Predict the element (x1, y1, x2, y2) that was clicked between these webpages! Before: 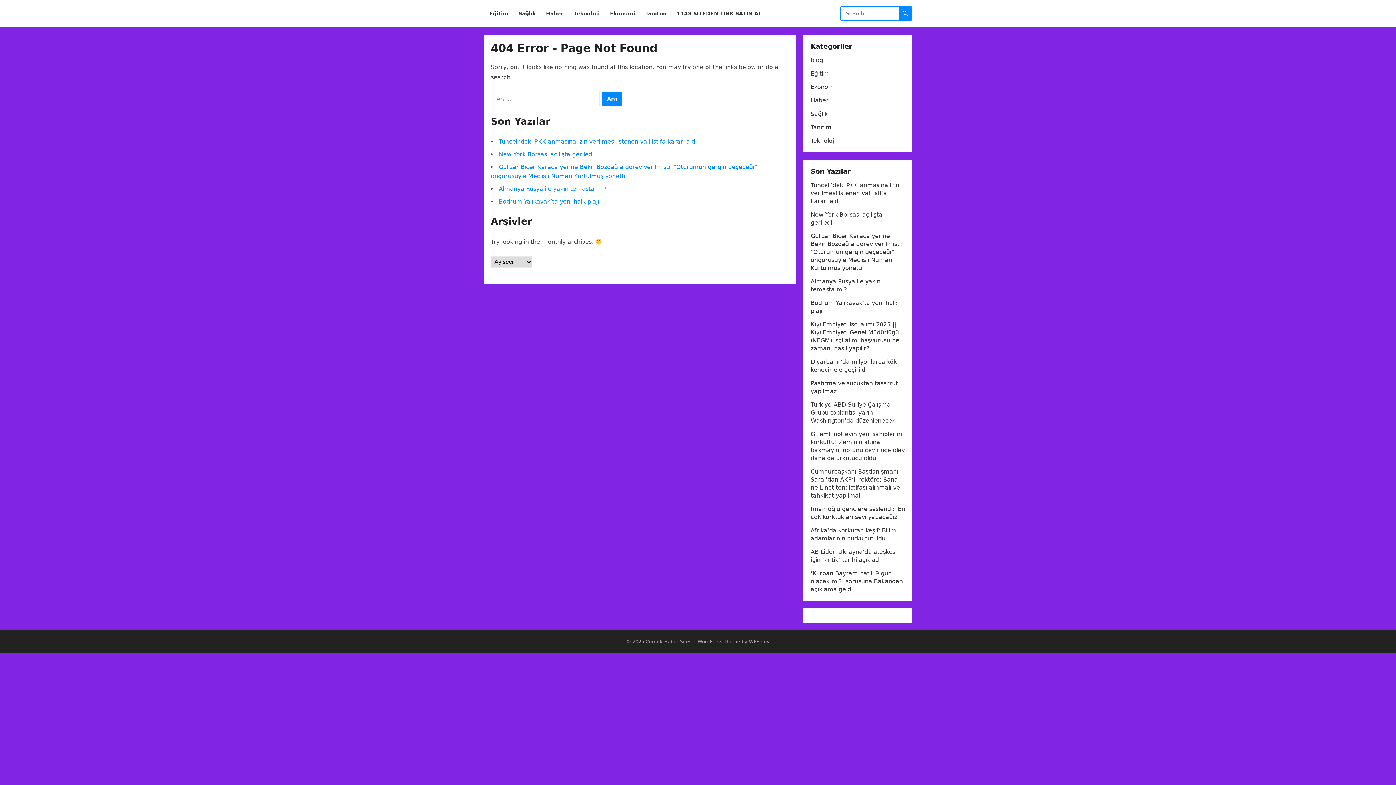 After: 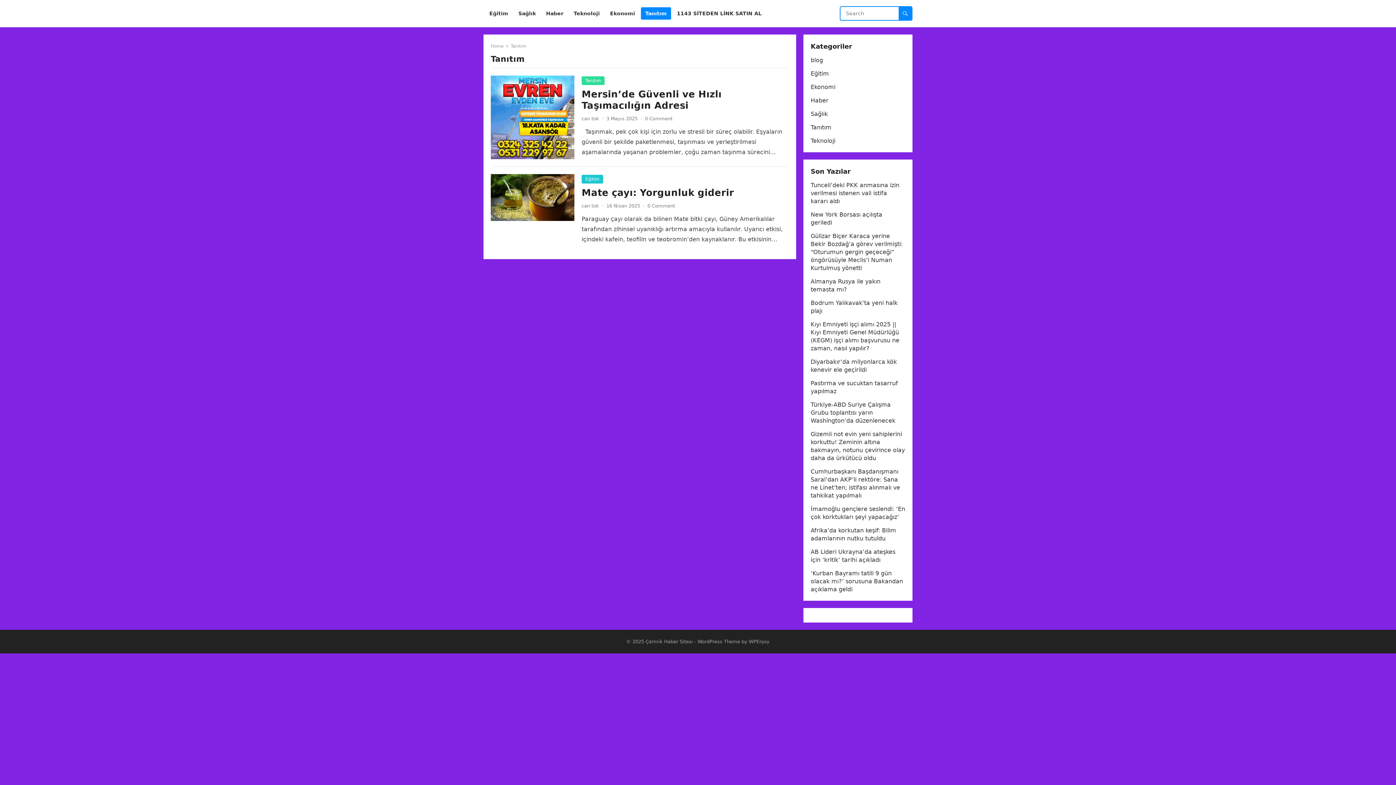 Action: label: Tanıtım bbox: (641, 0, 671, 27)